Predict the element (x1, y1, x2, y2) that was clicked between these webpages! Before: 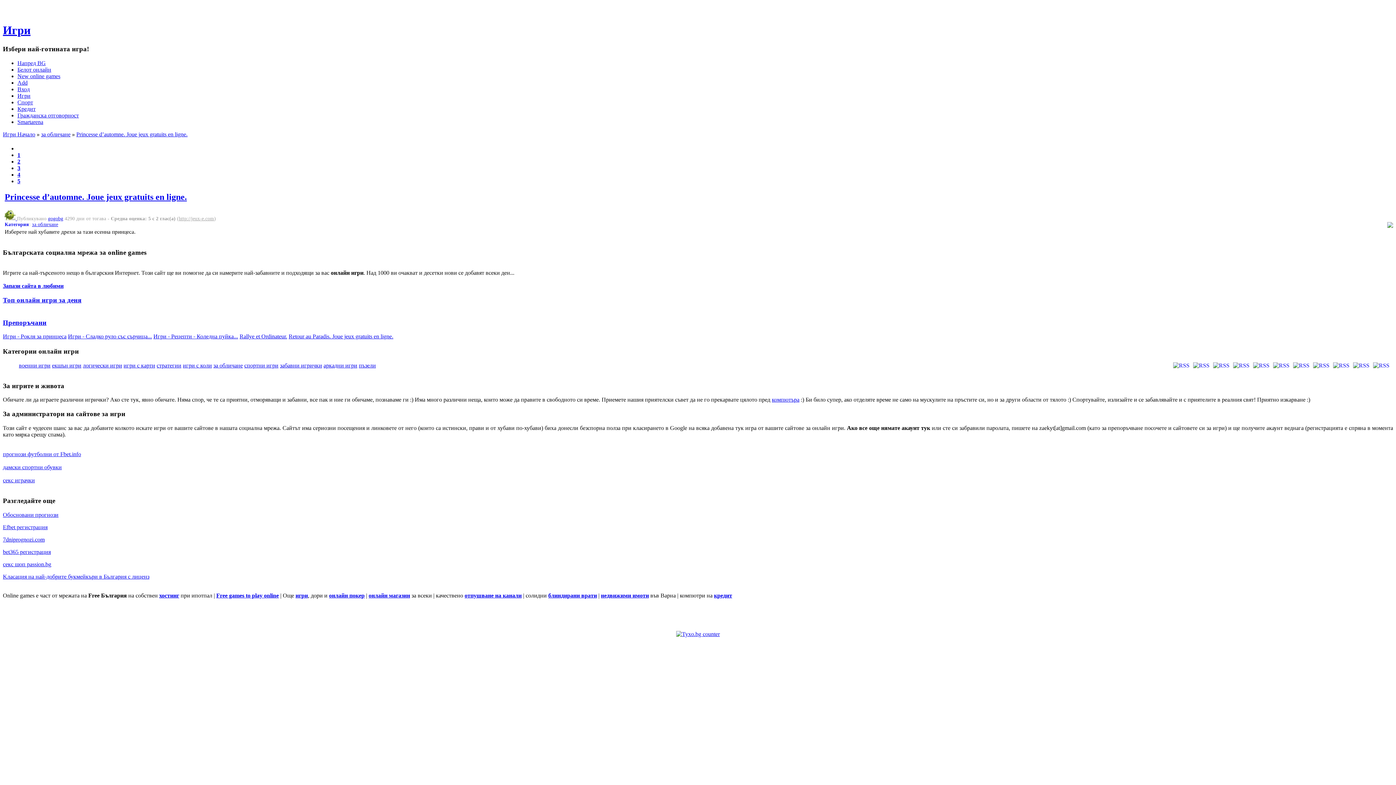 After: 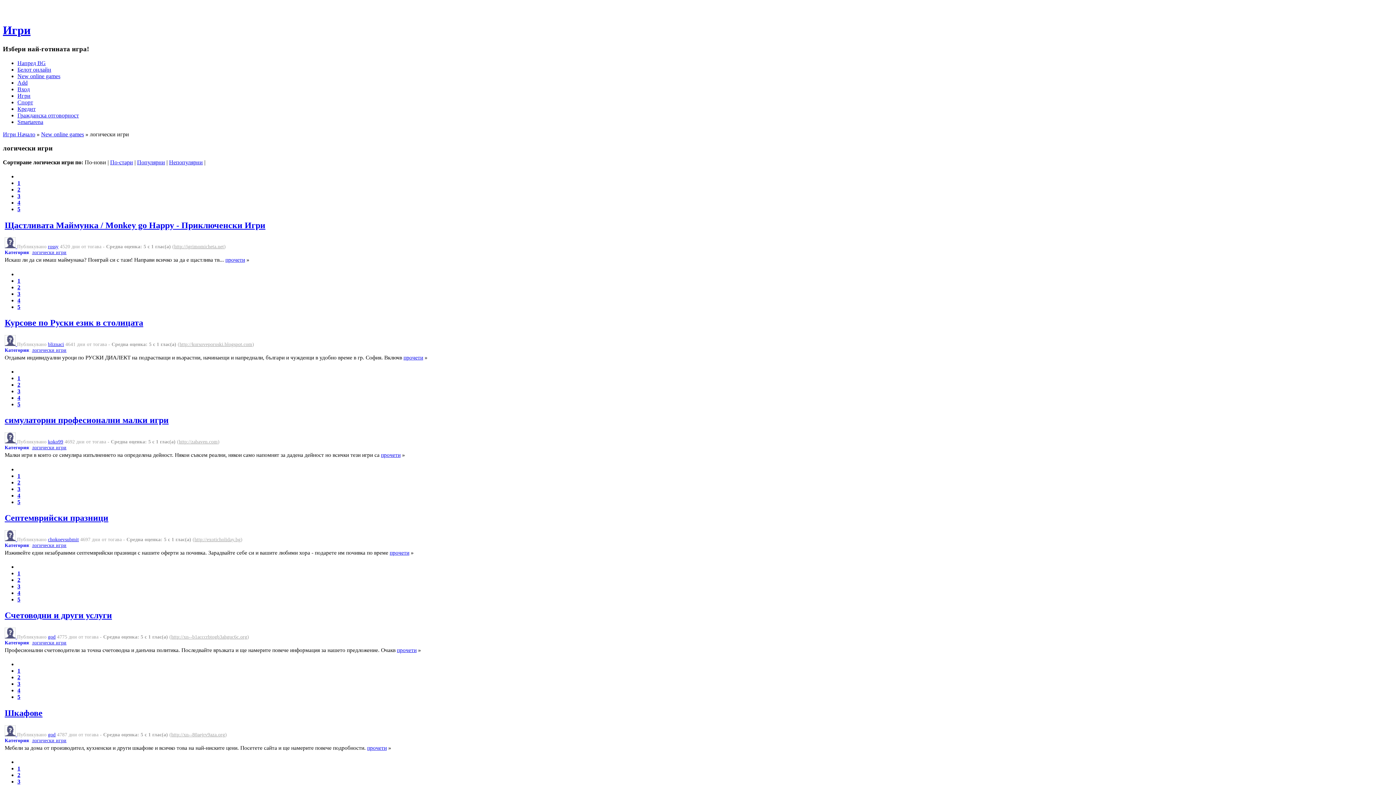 Action: label: логически игри bbox: (82, 362, 122, 370)